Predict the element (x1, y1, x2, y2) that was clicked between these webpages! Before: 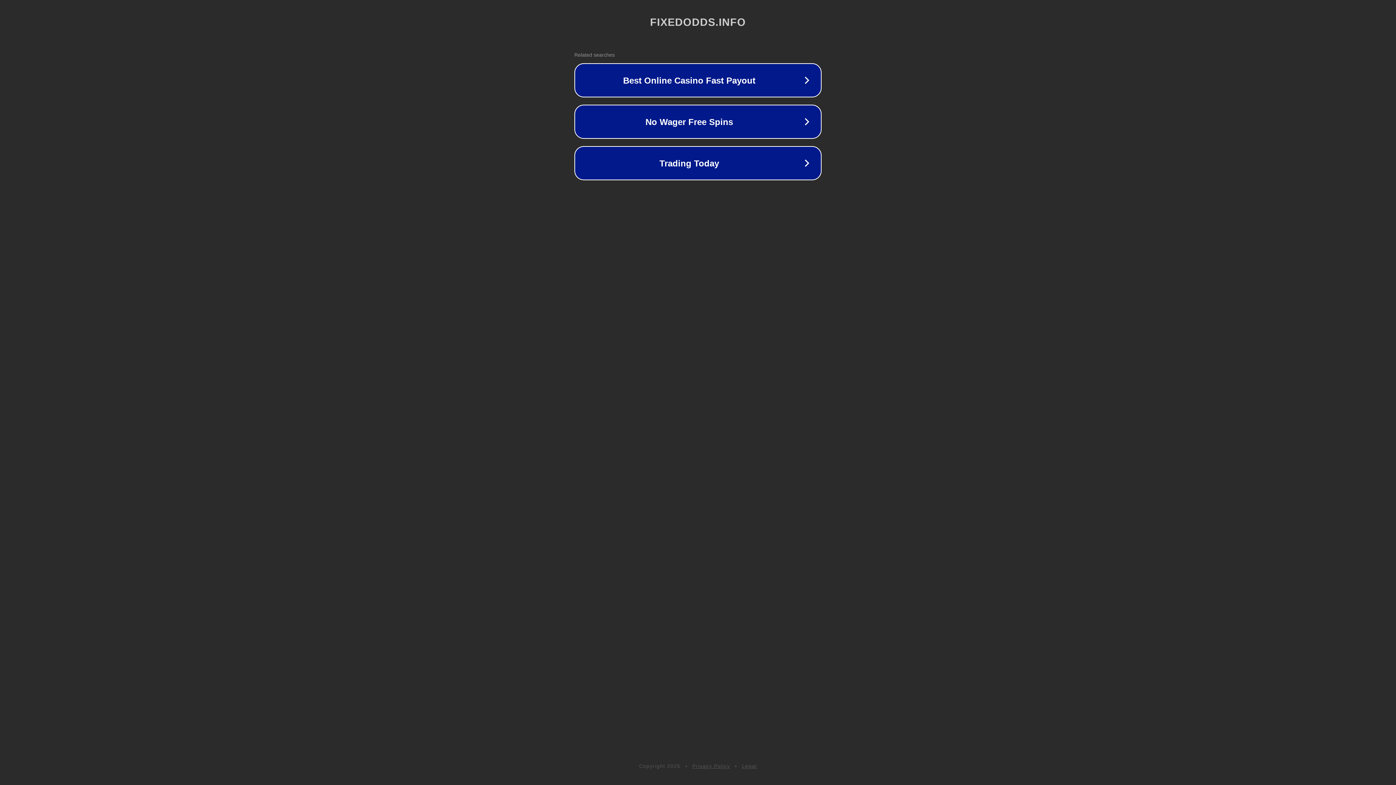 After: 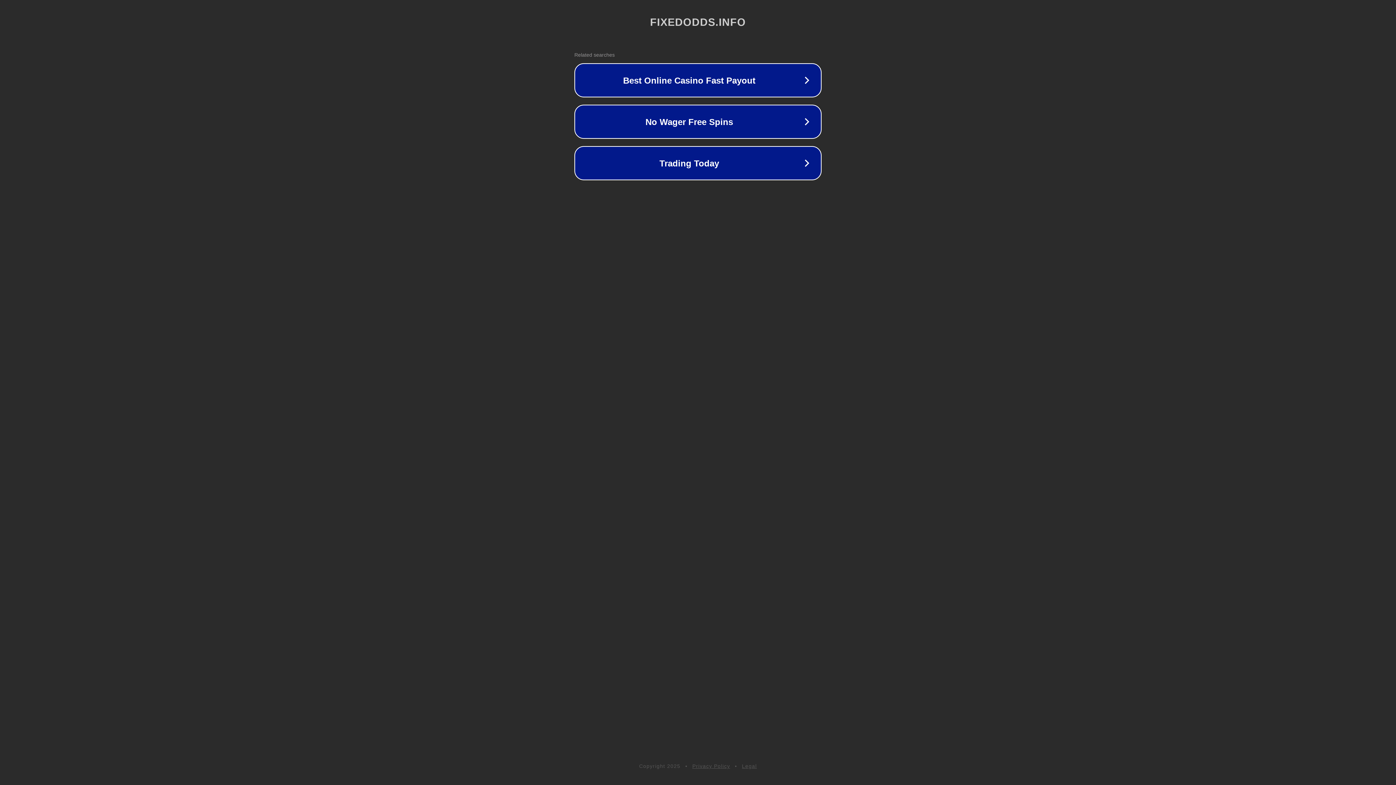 Action: label: Legal bbox: (742, 763, 757, 769)